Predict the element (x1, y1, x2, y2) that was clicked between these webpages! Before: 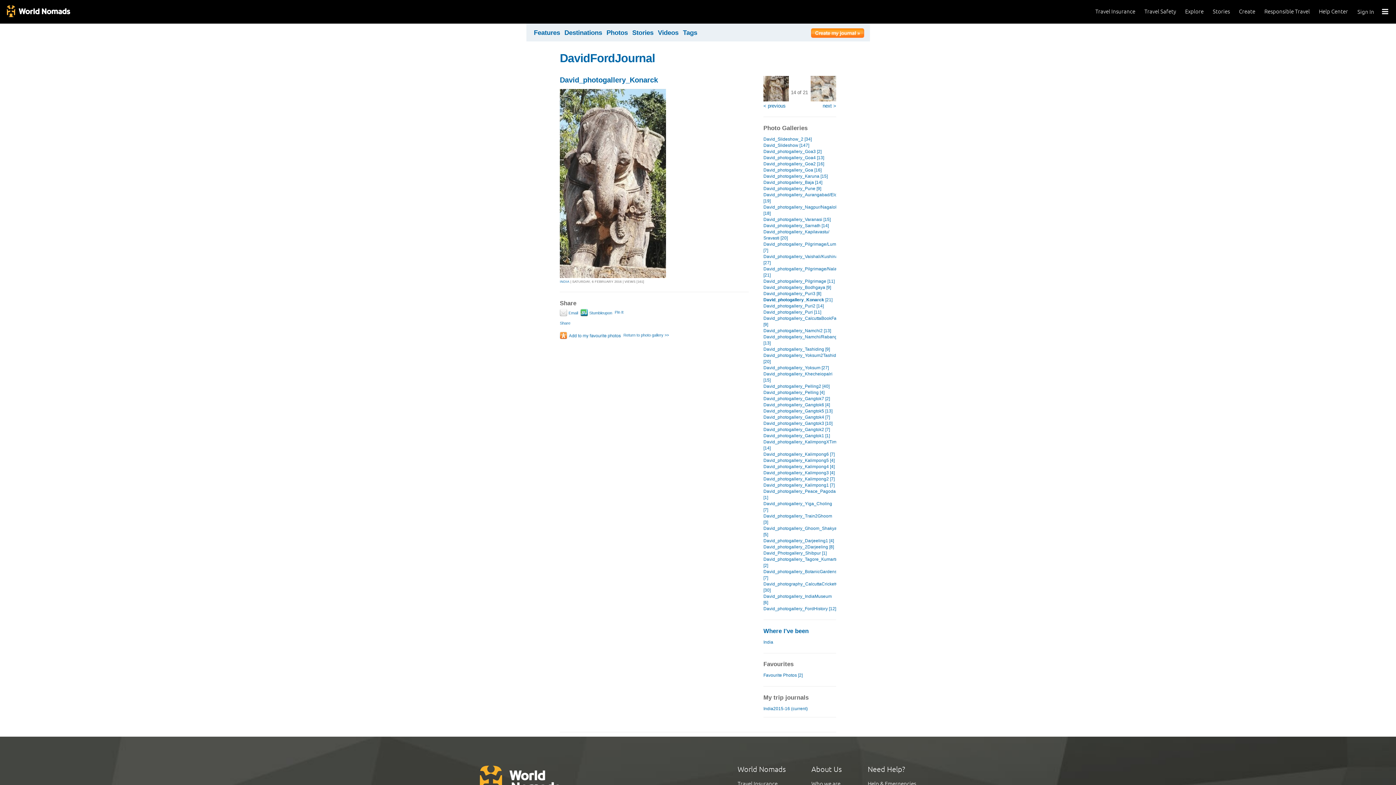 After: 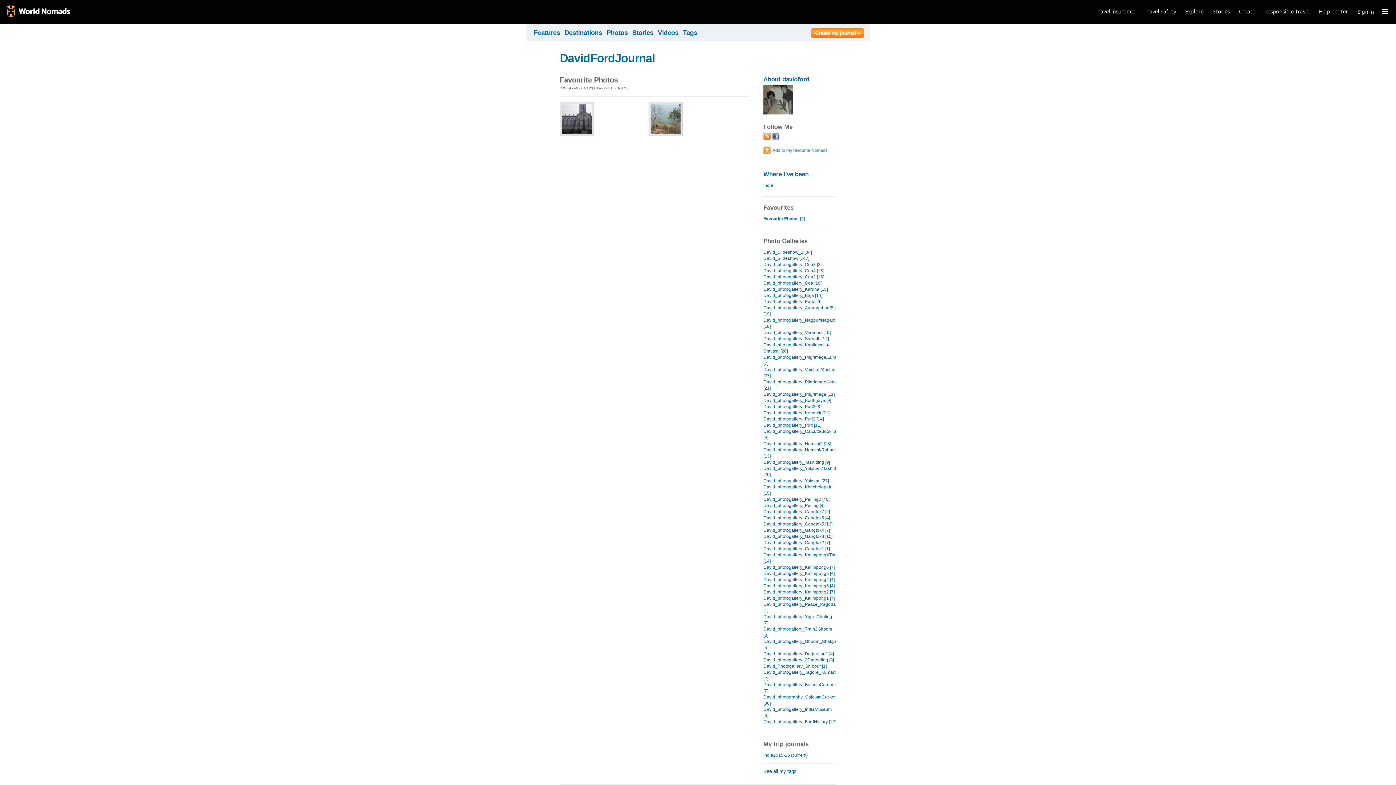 Action: bbox: (763, 672, 836, 679) label: Favourite Photos [2]